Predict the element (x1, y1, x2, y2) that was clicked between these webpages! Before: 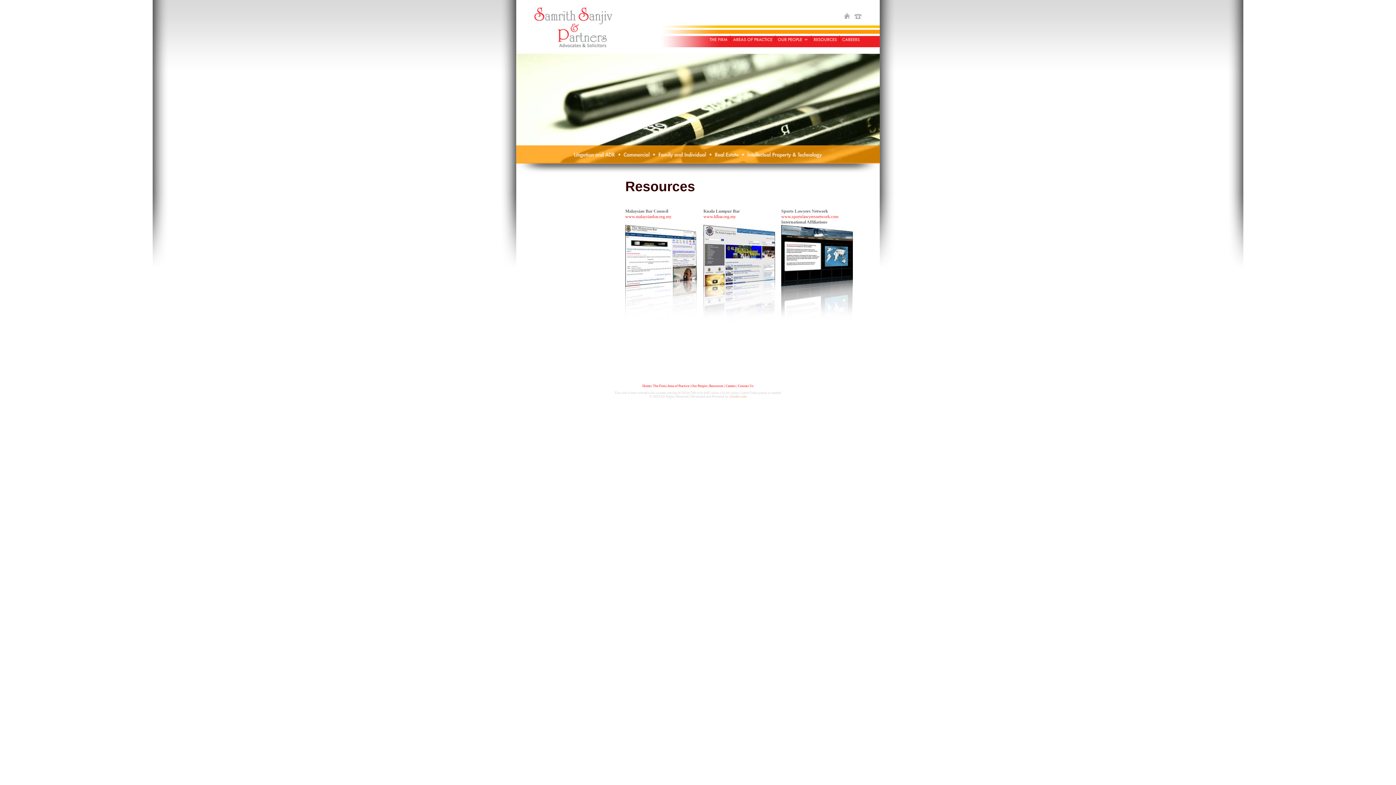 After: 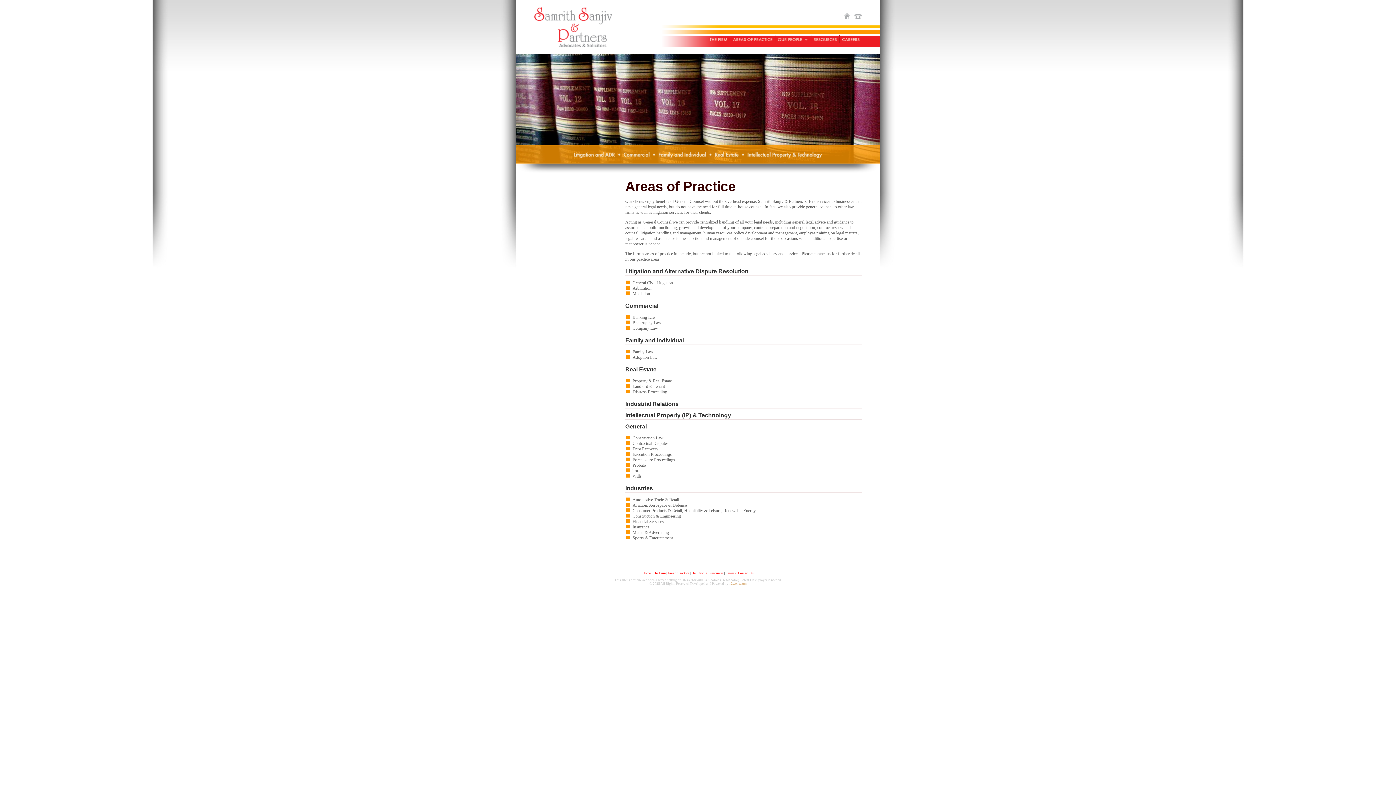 Action: bbox: (667, 384, 689, 388) label: Area of Practice